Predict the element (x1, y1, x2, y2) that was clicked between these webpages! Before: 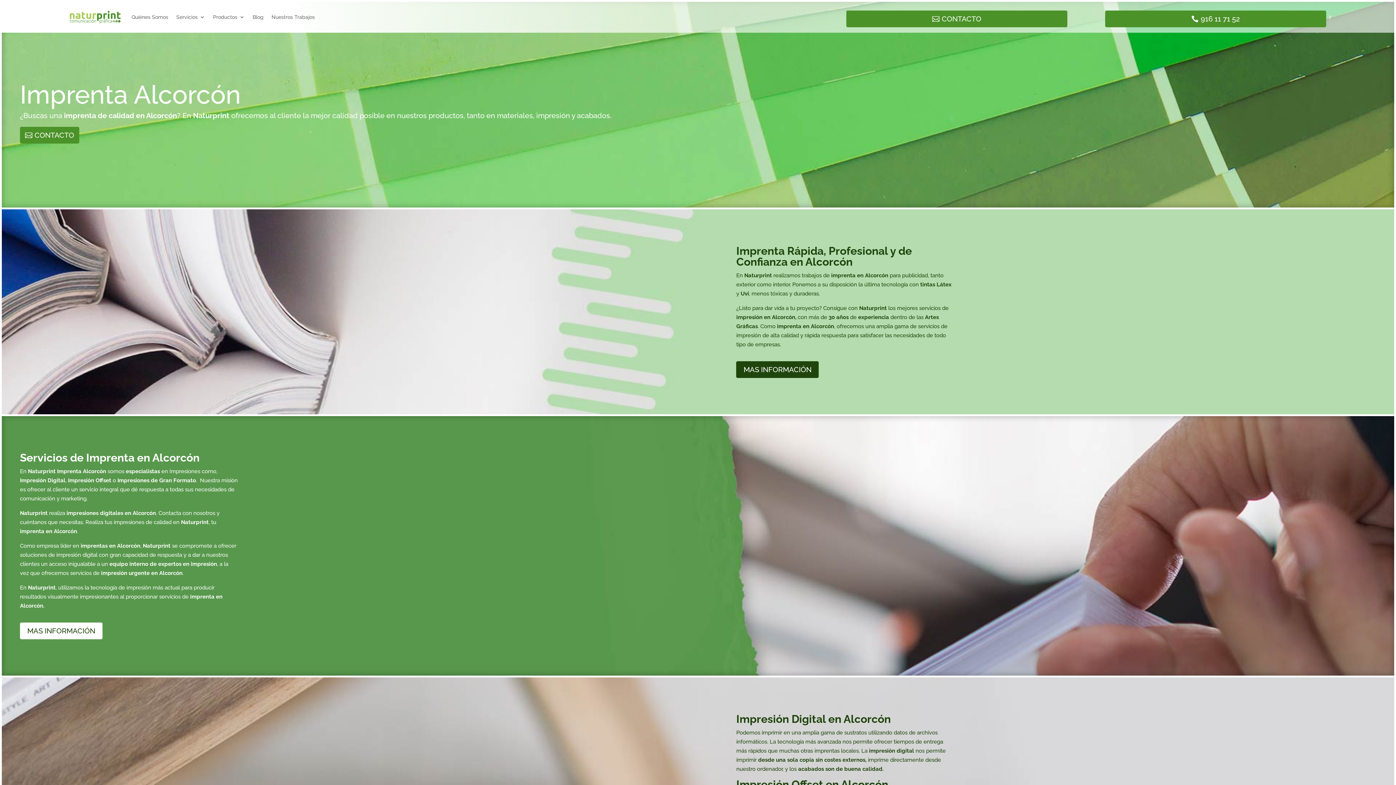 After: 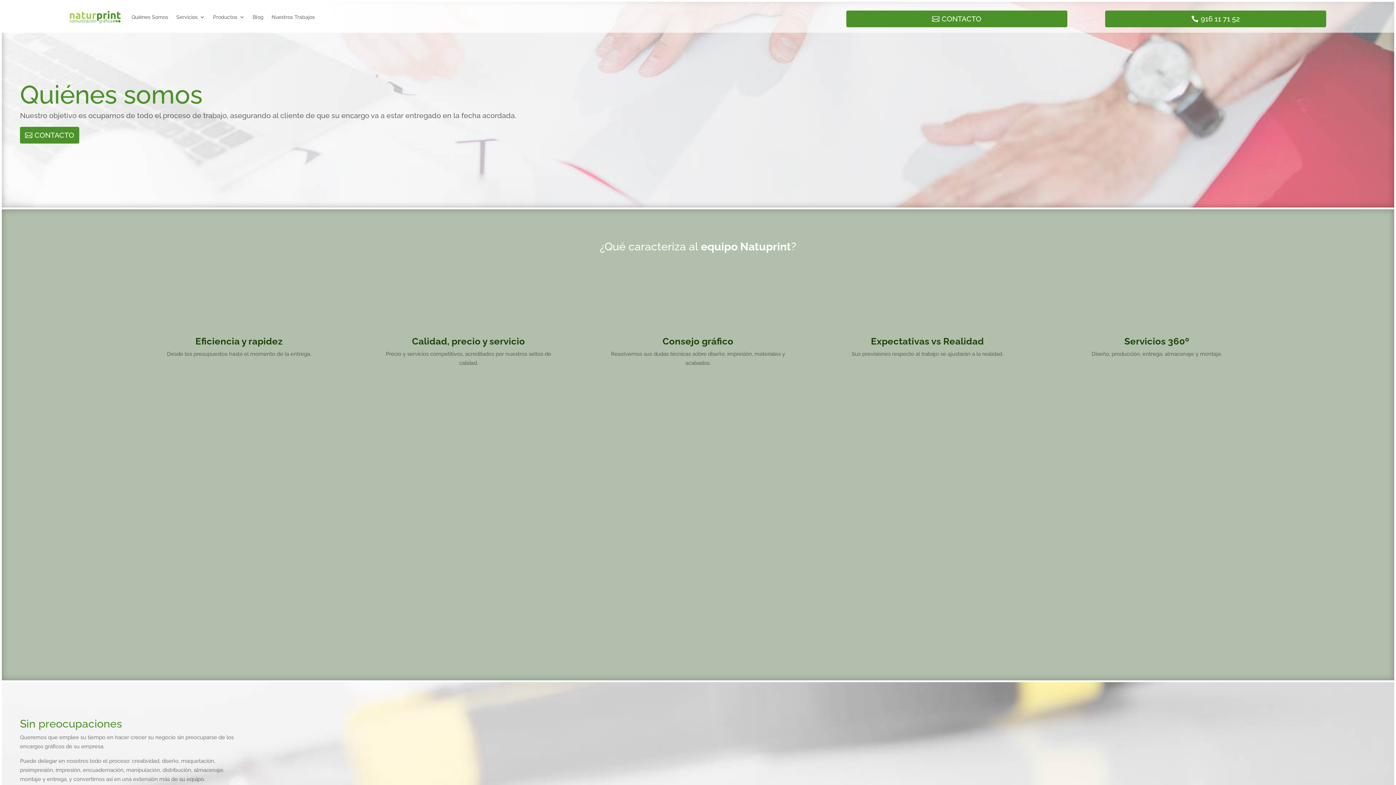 Action: bbox: (131, 3, 168, 30) label: Quiénes Somos